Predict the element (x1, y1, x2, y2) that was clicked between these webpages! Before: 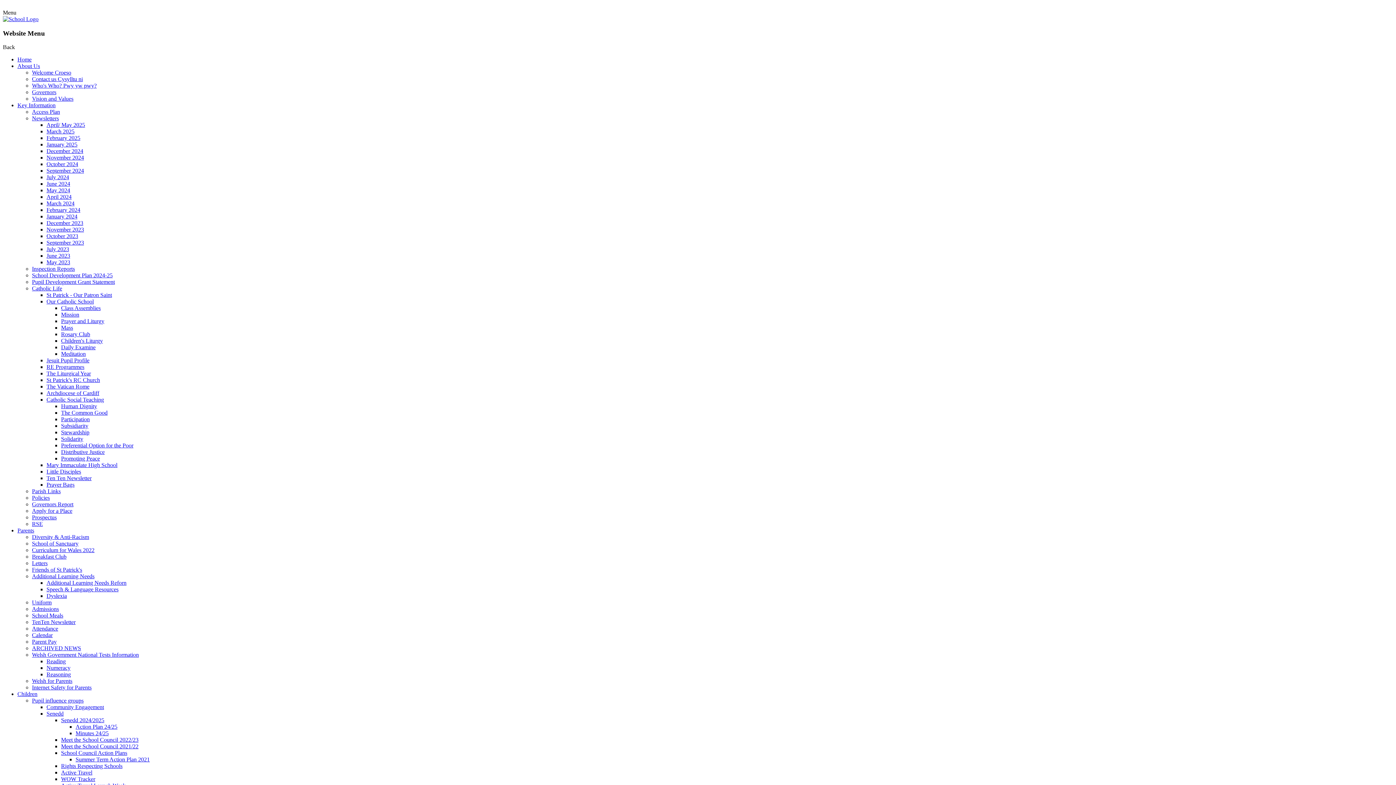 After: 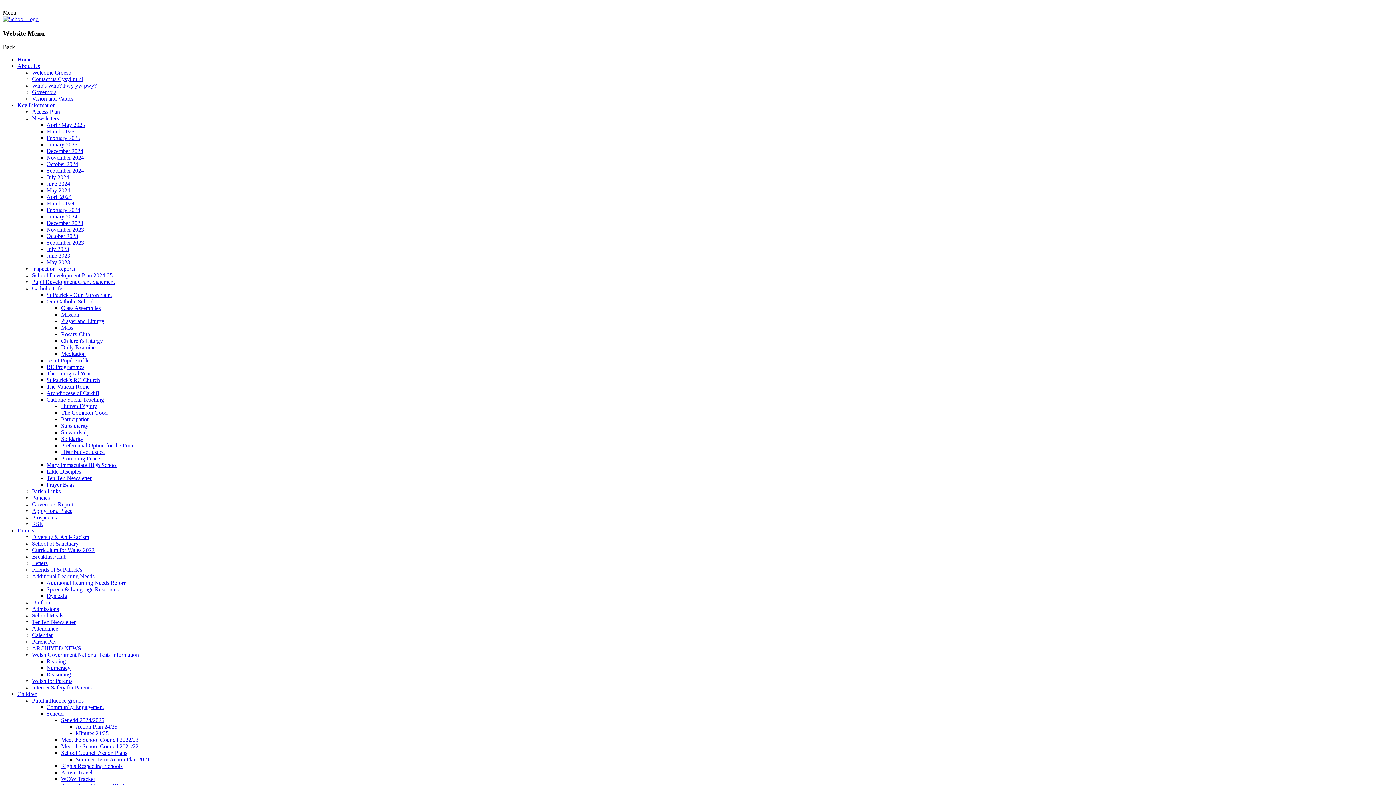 Action: bbox: (32, 645, 81, 651) label: ARCHIVED NEWS